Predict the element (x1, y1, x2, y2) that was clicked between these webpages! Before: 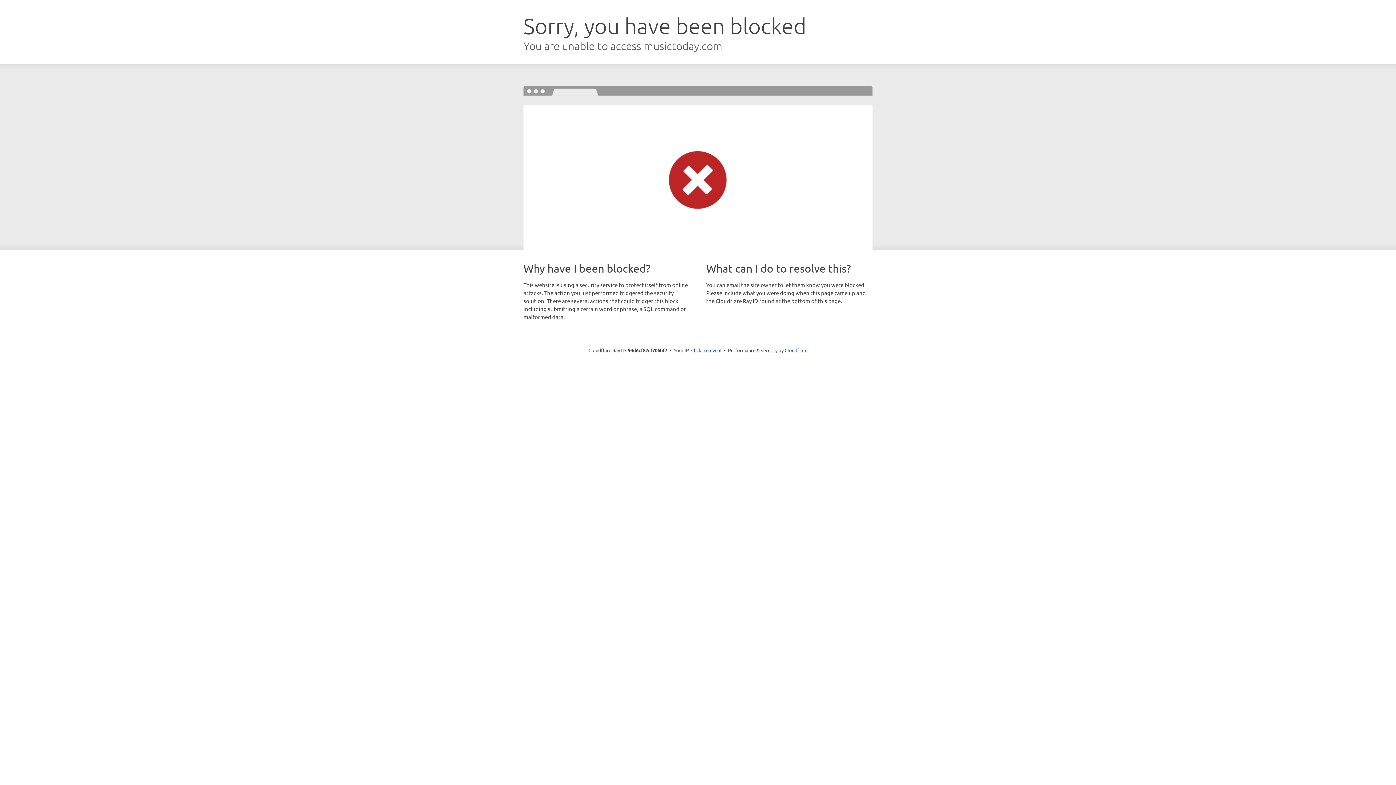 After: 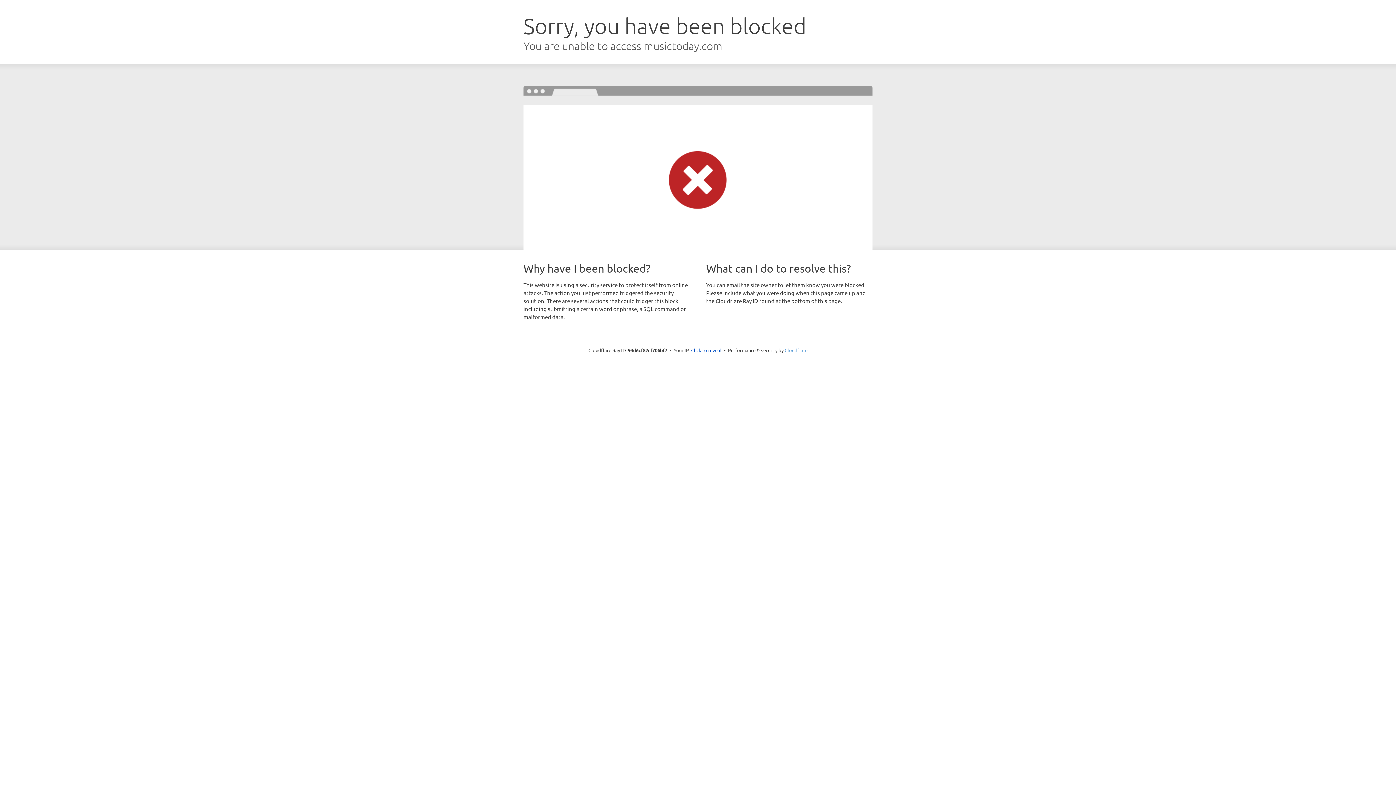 Action: label: Cloudflare bbox: (784, 347, 807, 353)